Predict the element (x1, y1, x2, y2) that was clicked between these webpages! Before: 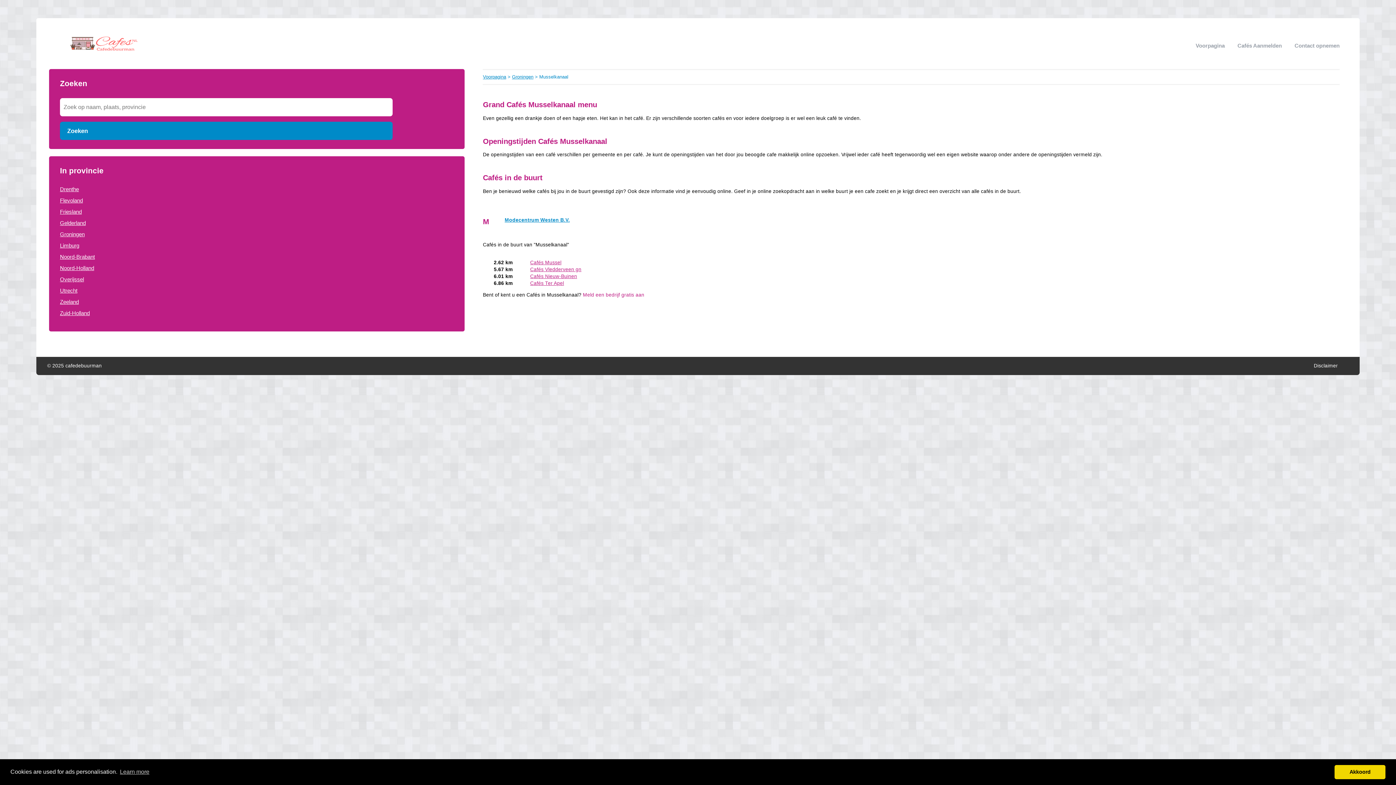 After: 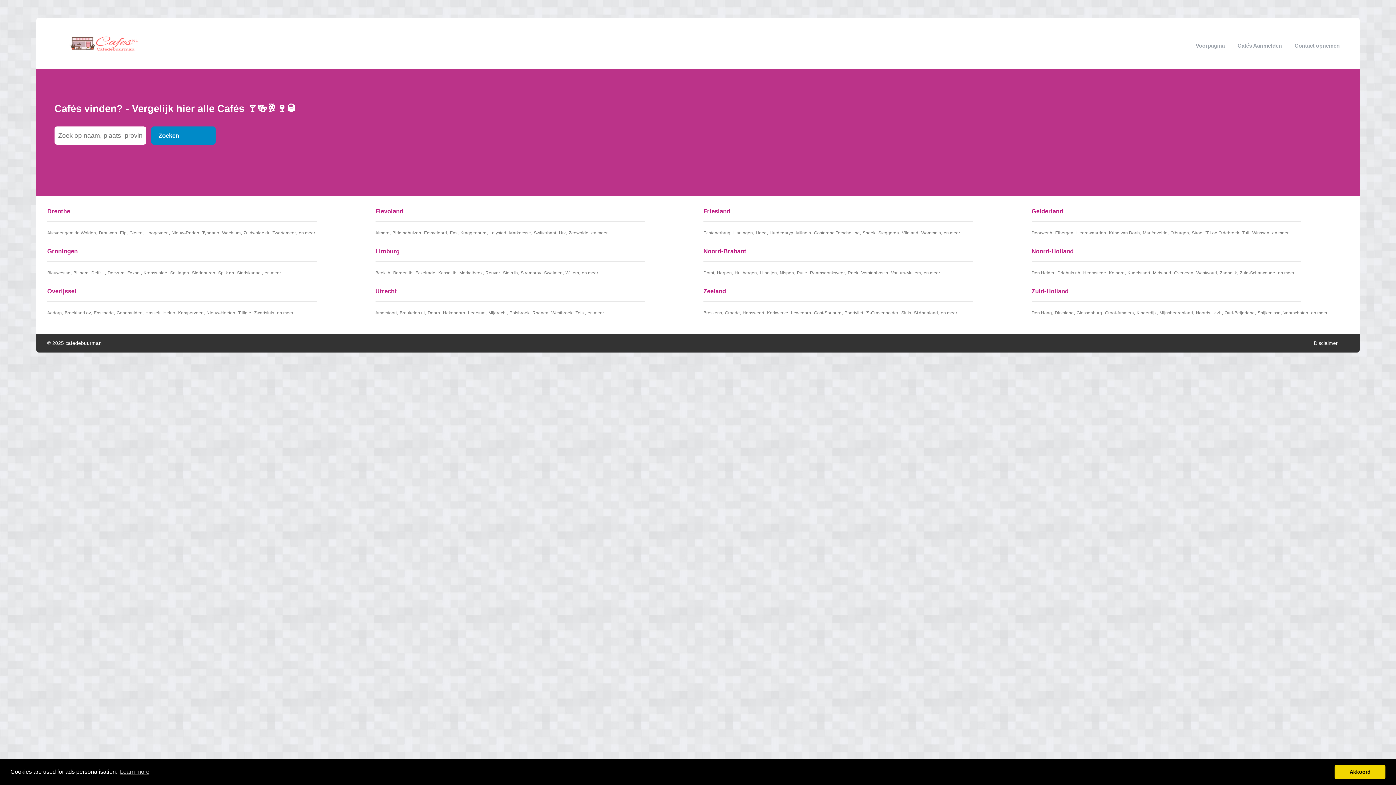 Action: label: Voorpagina bbox: (1196, 42, 1225, 48)